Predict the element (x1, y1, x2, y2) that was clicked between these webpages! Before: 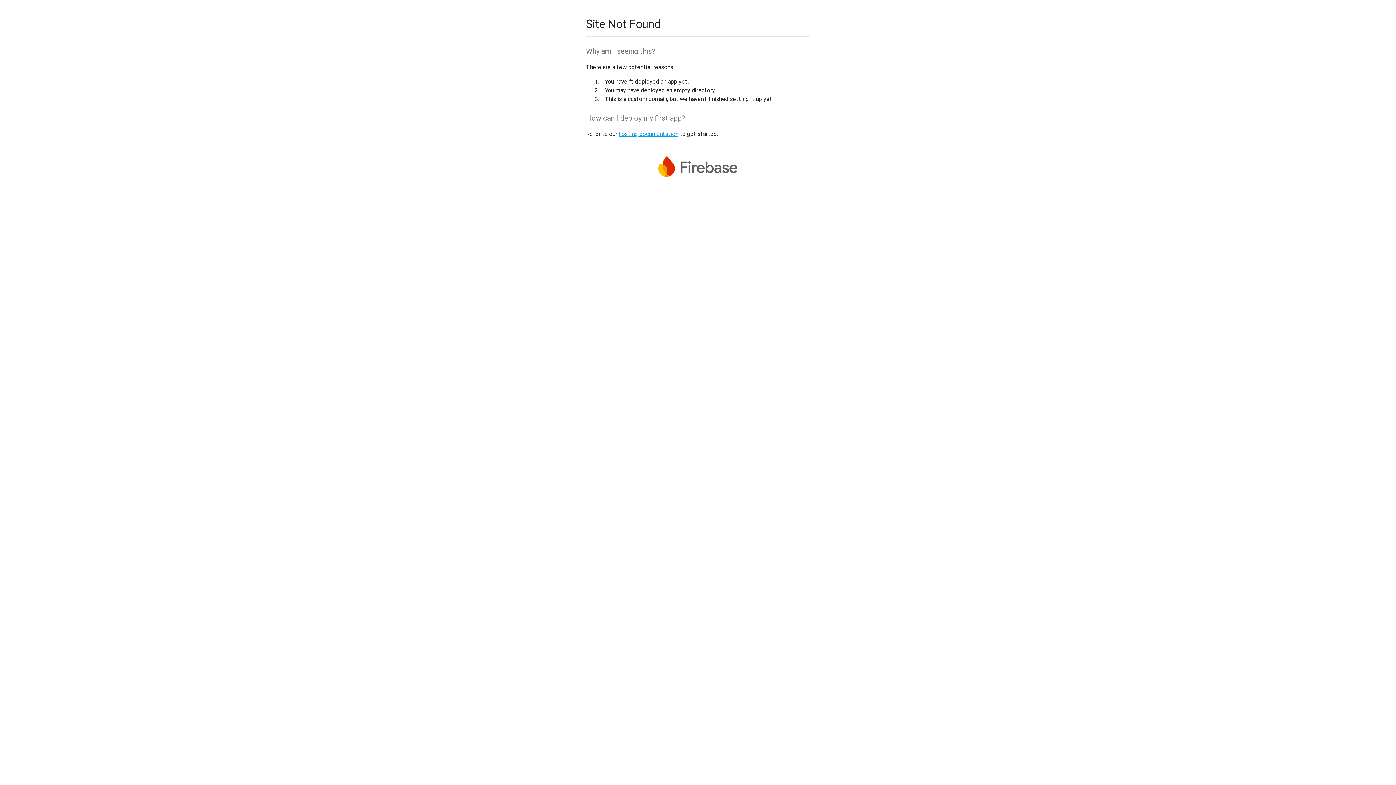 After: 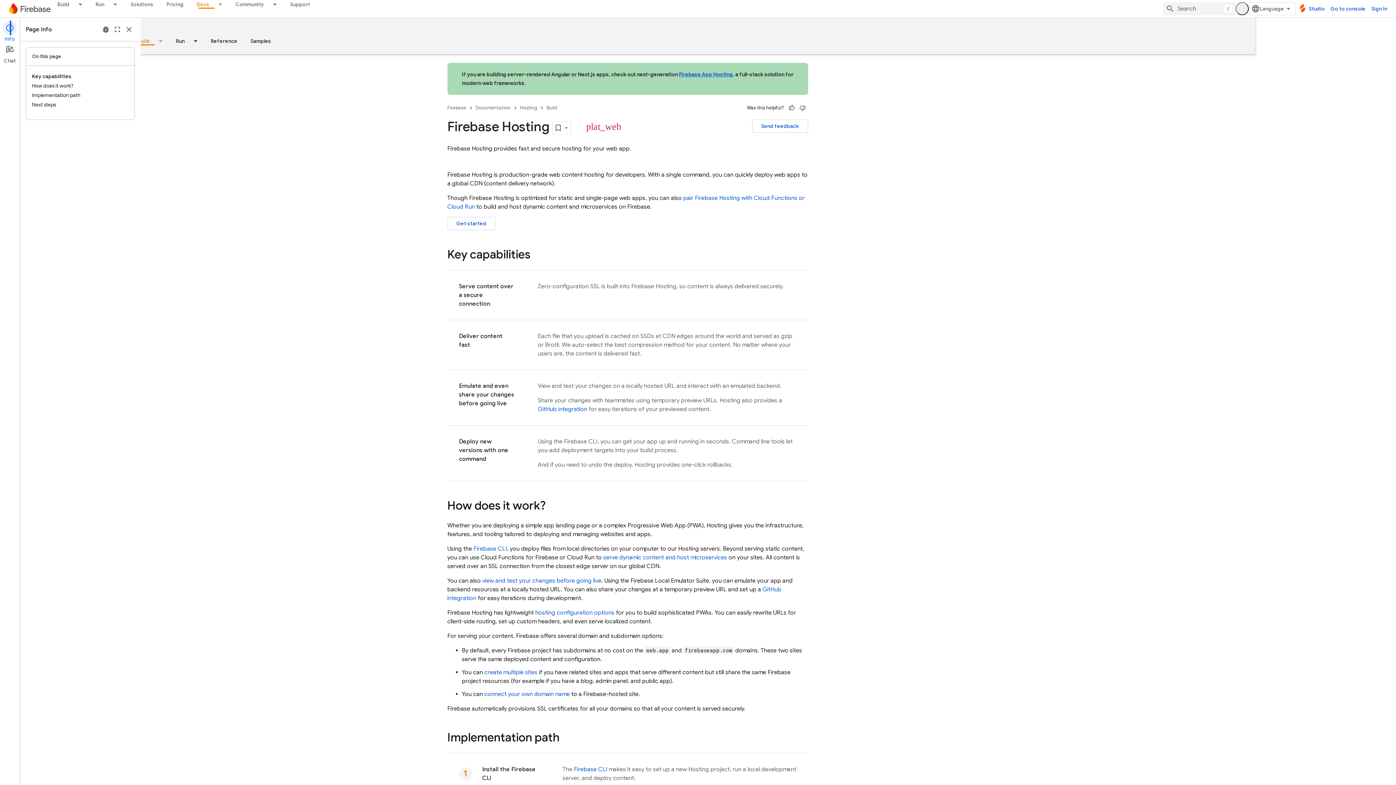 Action: label: hosting documentation bbox: (618, 130, 678, 137)